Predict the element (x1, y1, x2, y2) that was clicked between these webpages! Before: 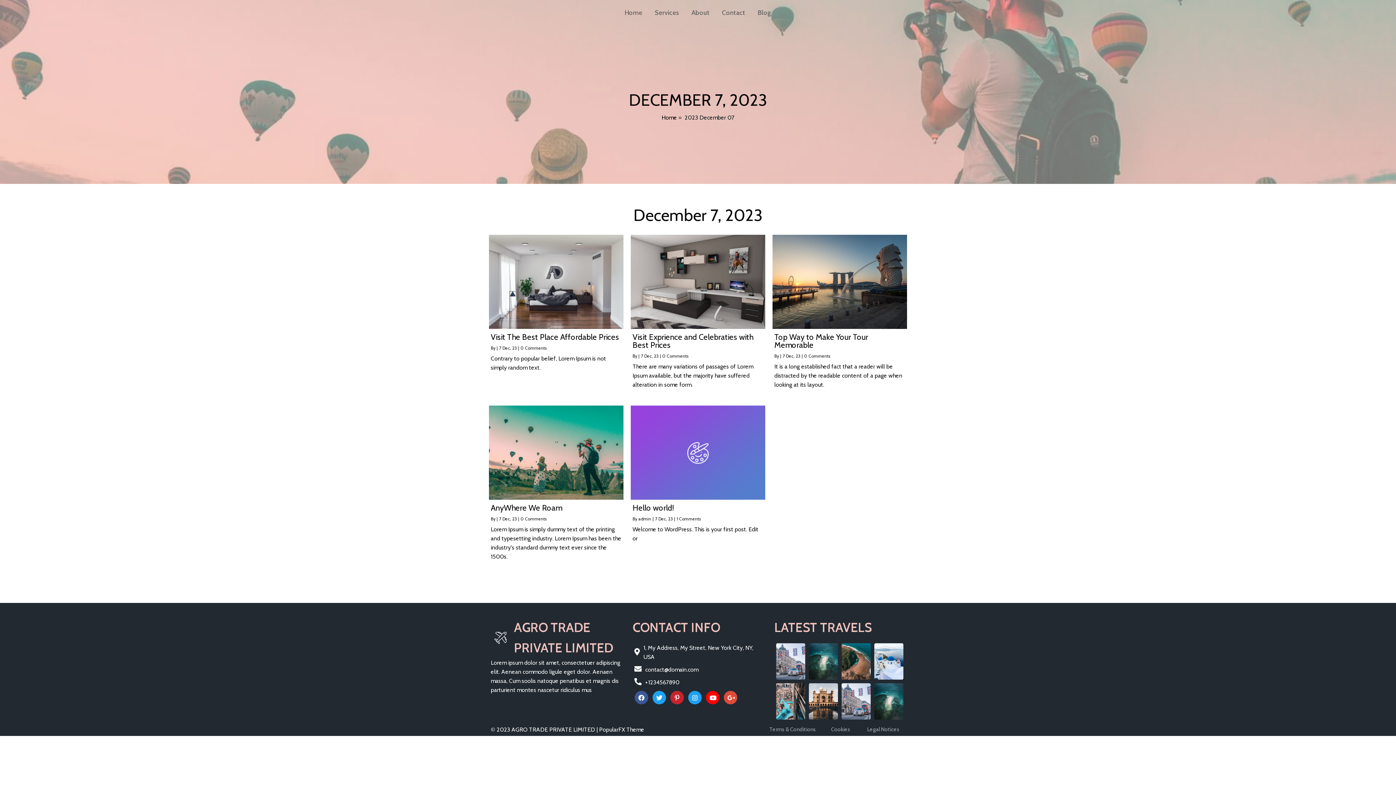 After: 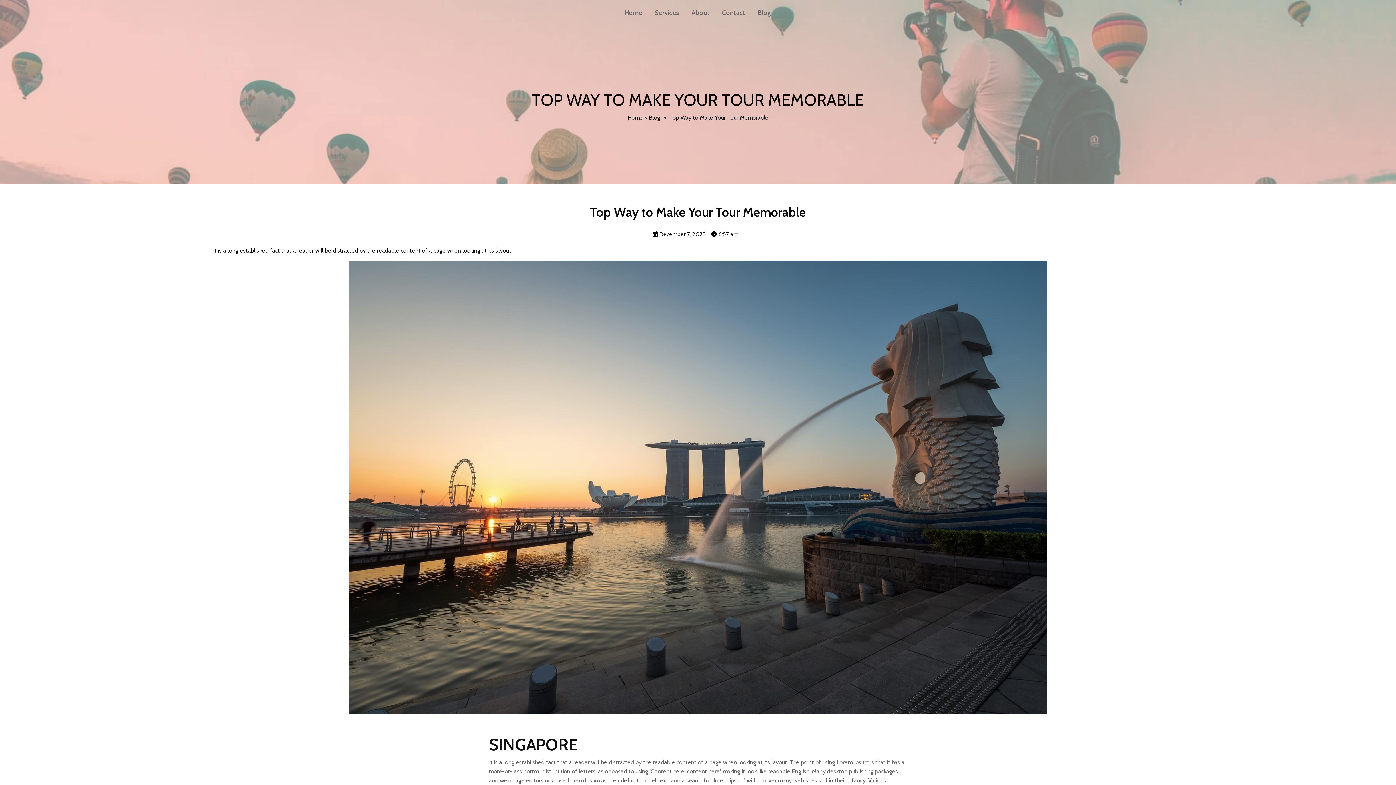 Action: label: Top Way to Make Your Tour Memorable bbox: (774, 333, 905, 349)